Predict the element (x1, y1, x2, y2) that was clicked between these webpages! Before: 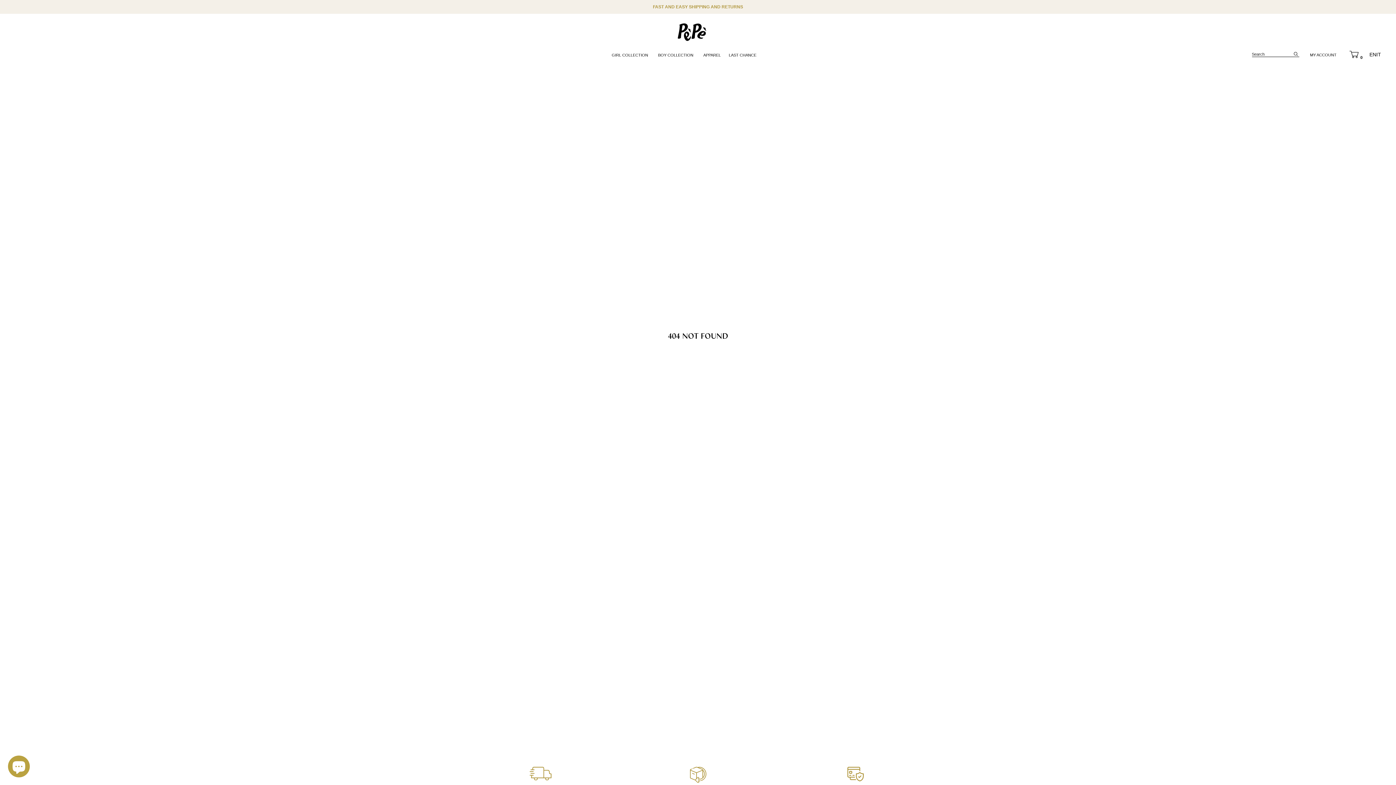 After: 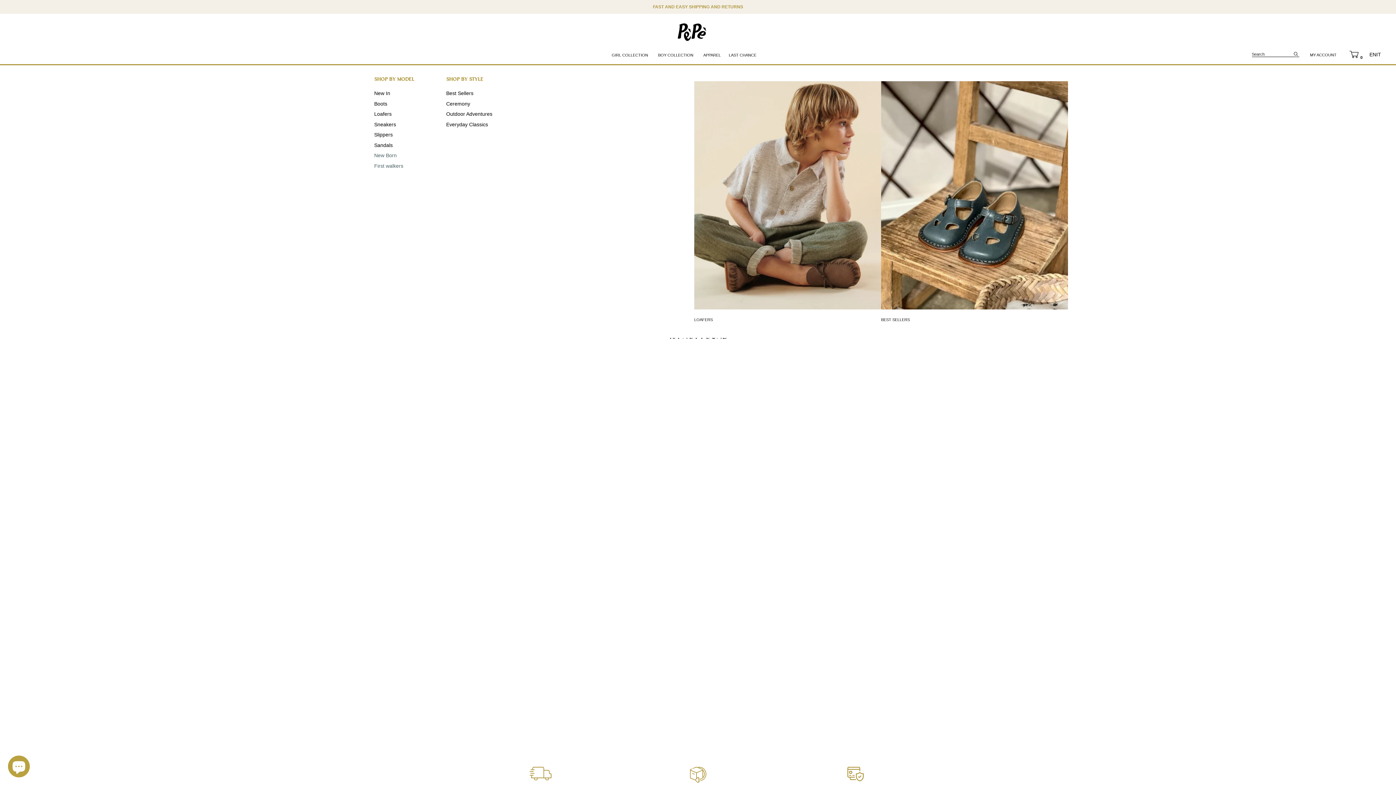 Action: bbox: (658, 52, 695, 57) label: BOY COLLECTION